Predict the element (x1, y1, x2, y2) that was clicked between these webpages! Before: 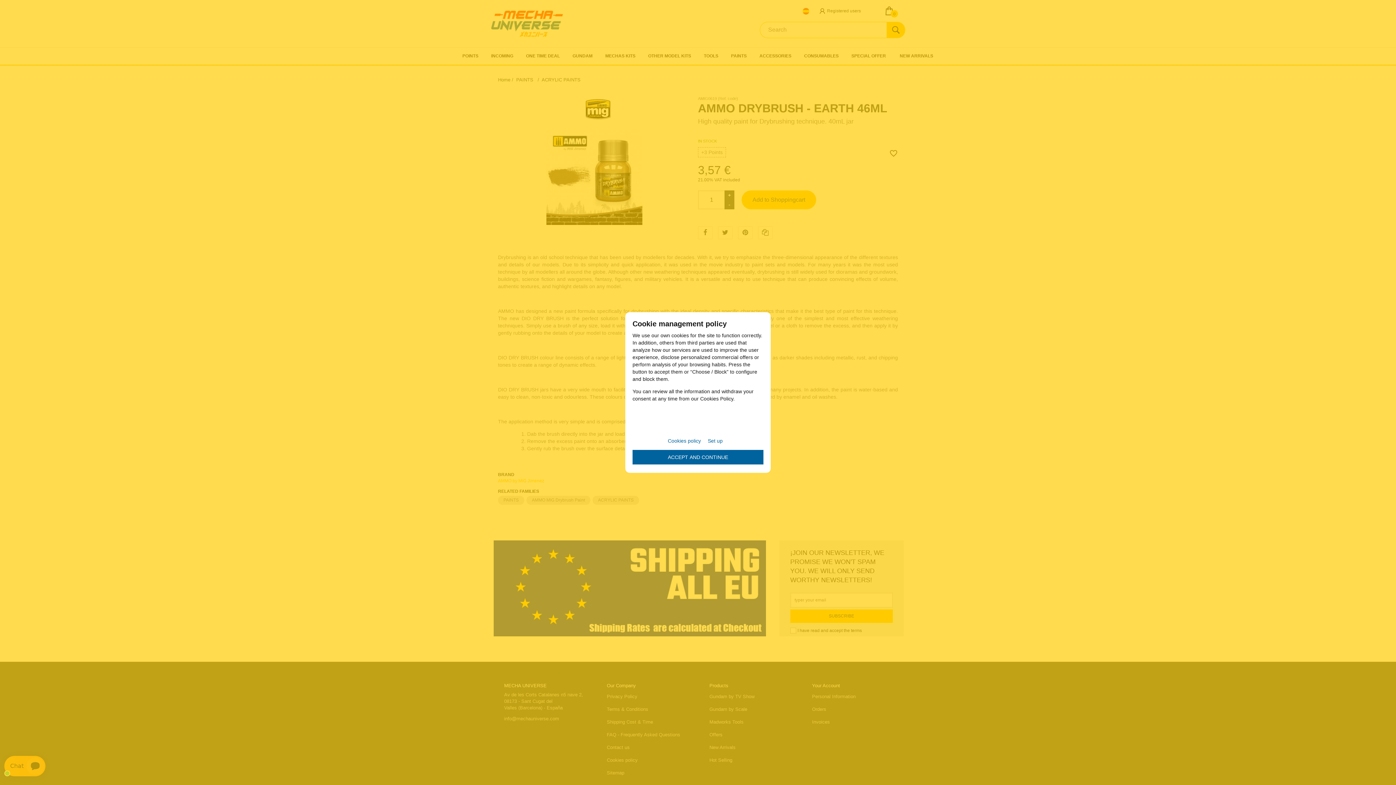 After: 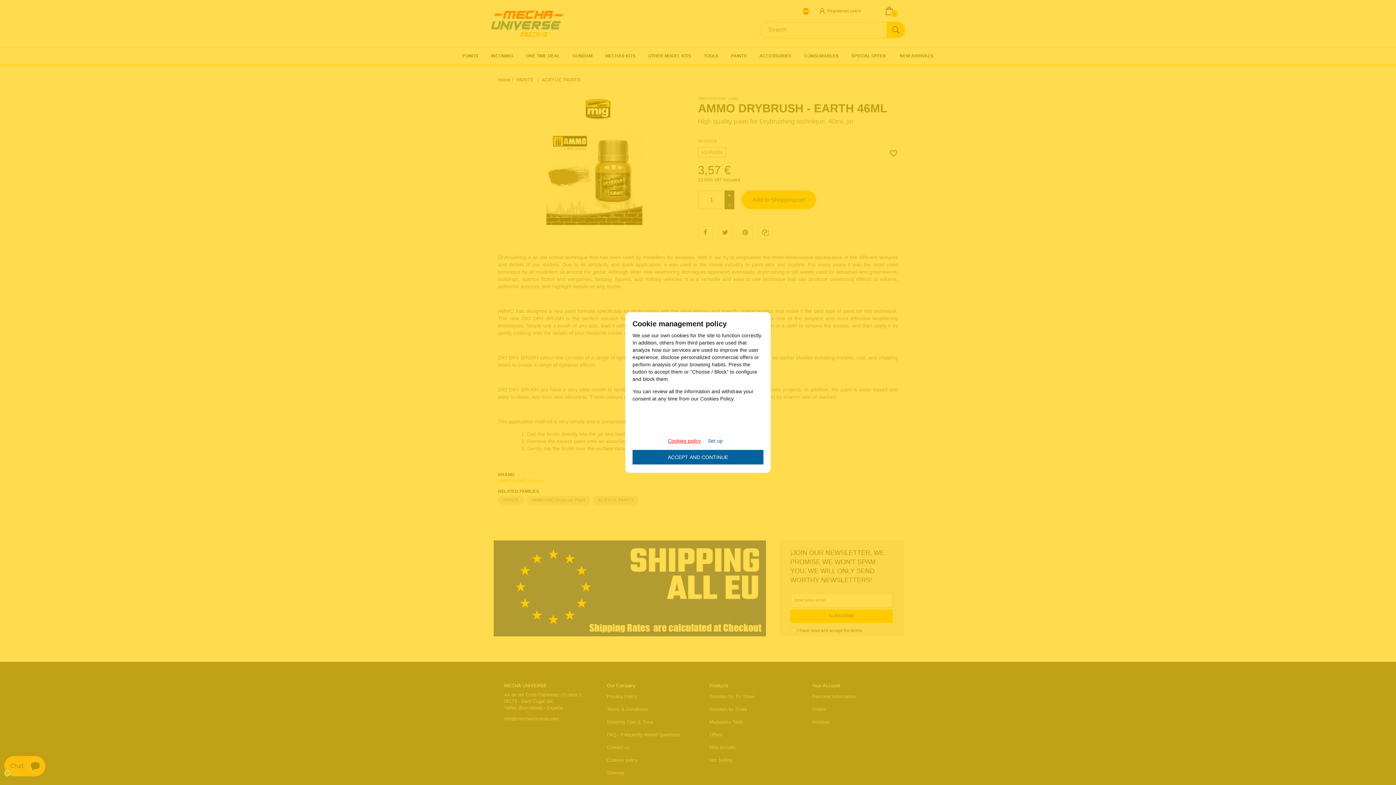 Action: bbox: (668, 432, 706, 446) label: Cookies policy